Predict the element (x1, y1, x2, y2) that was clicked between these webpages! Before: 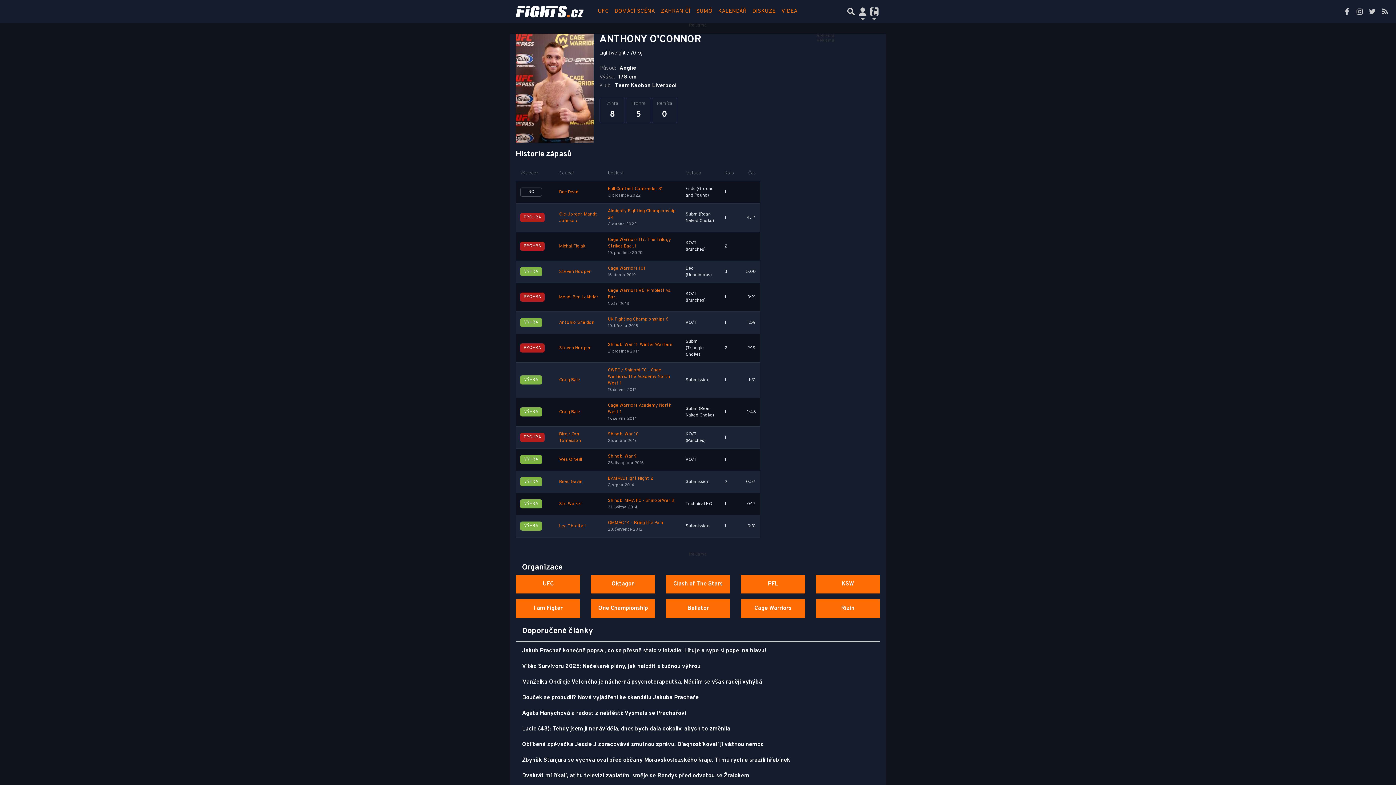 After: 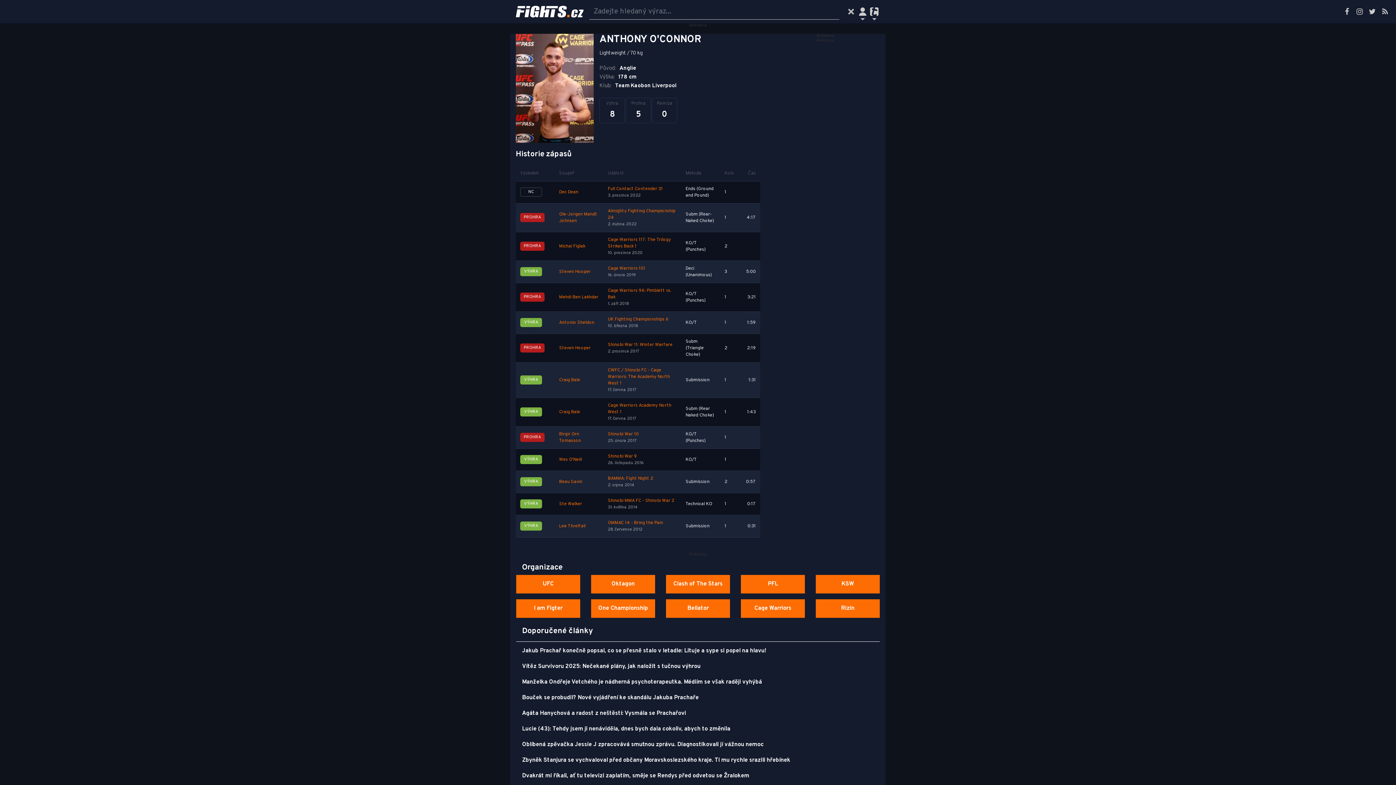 Action: label: Přepnout hledání bbox: (845, 2, 857, 20)